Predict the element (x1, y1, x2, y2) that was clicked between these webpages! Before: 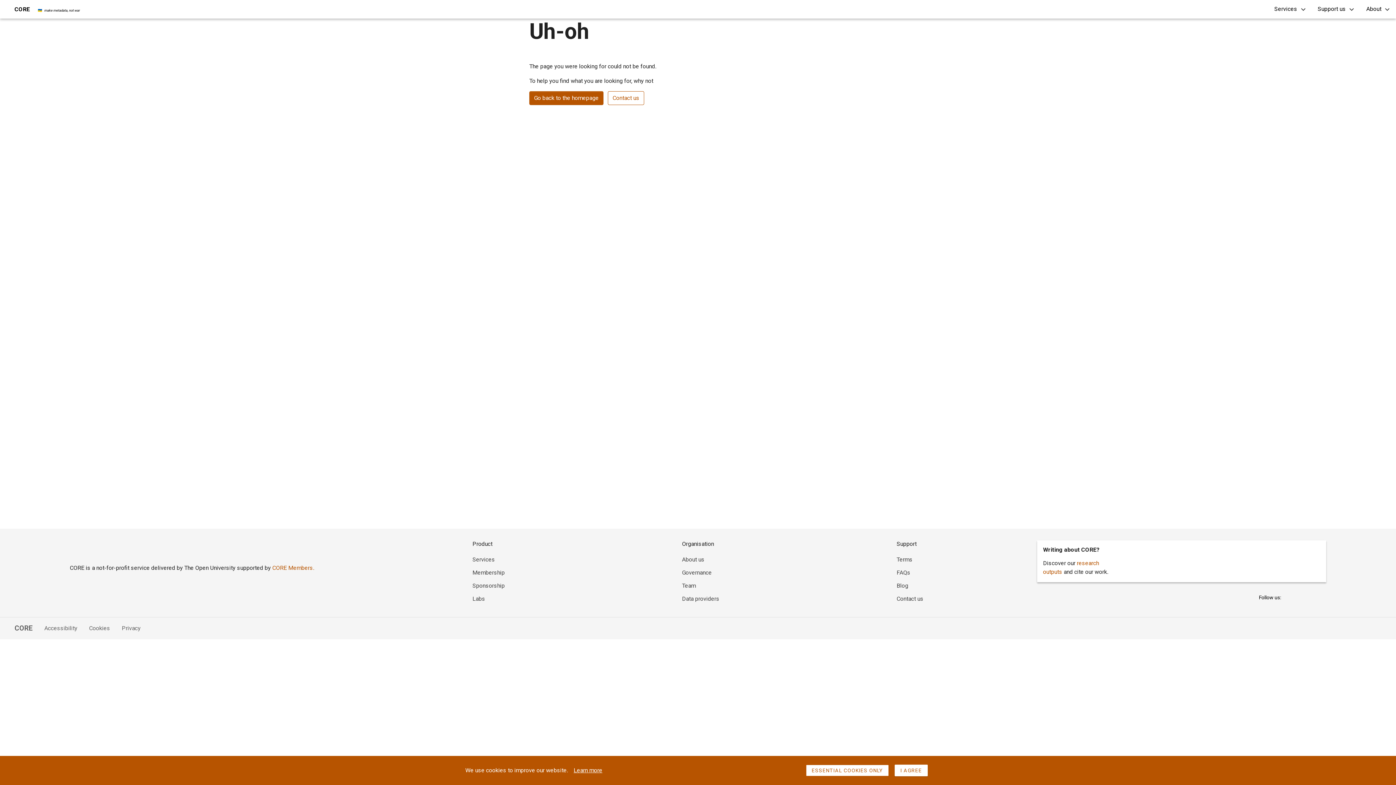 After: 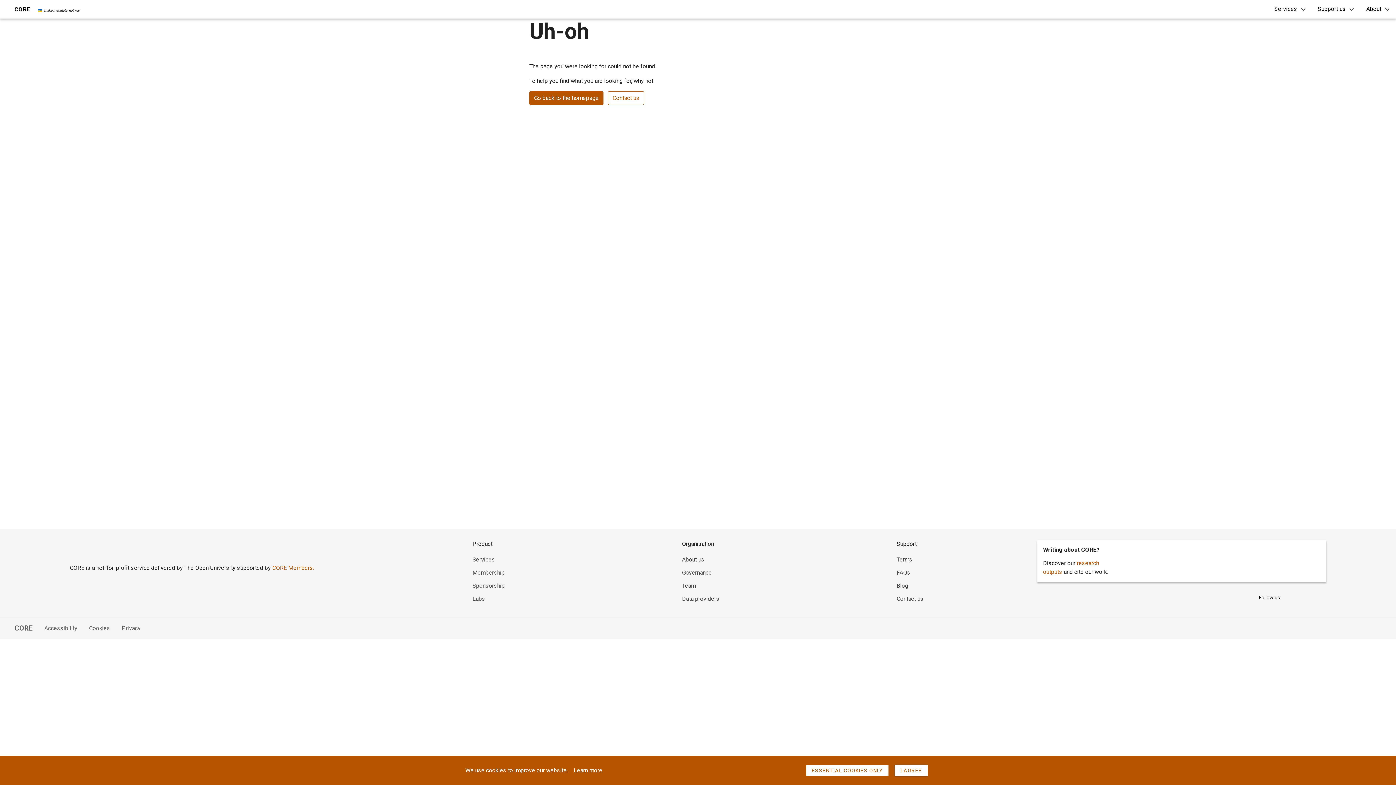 Action: label: Data providers bbox: (682, 595, 719, 602)